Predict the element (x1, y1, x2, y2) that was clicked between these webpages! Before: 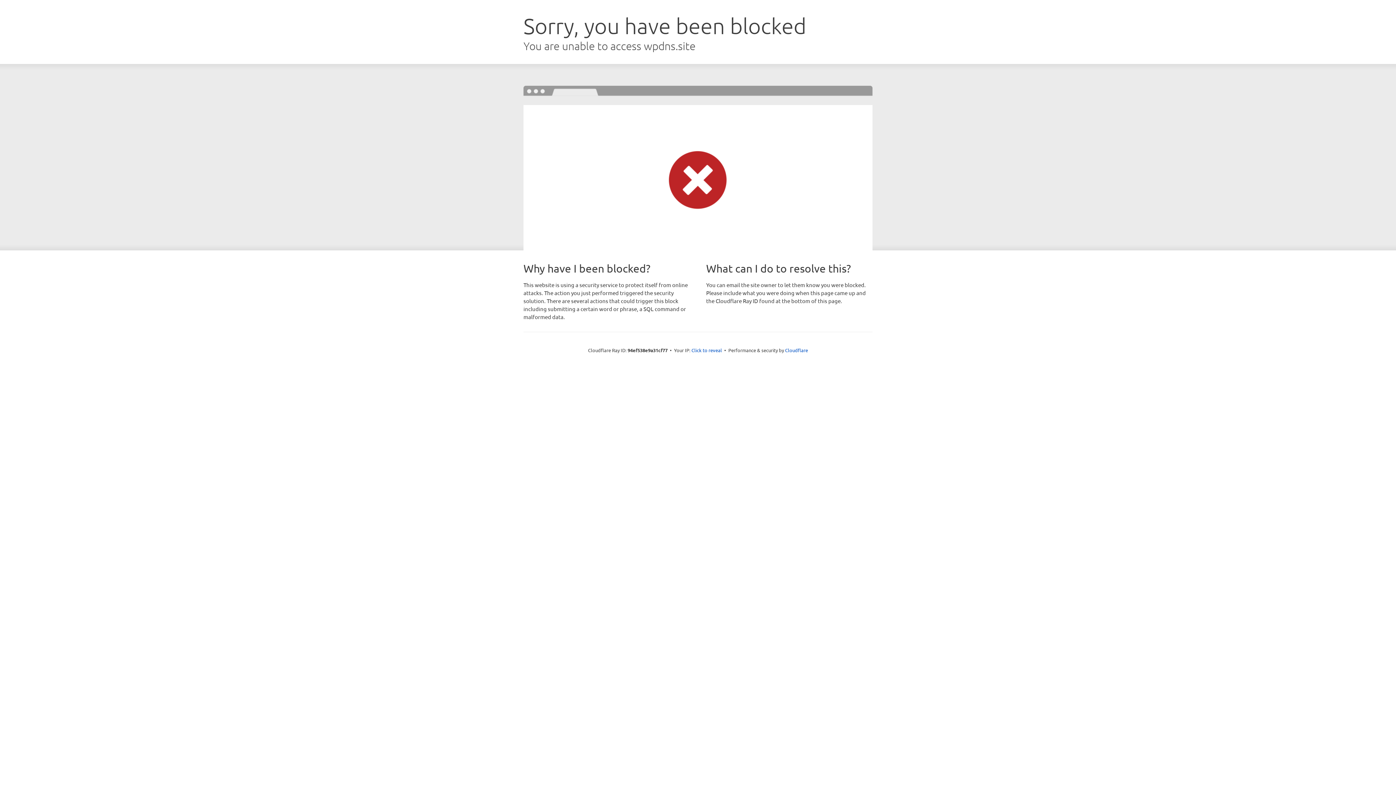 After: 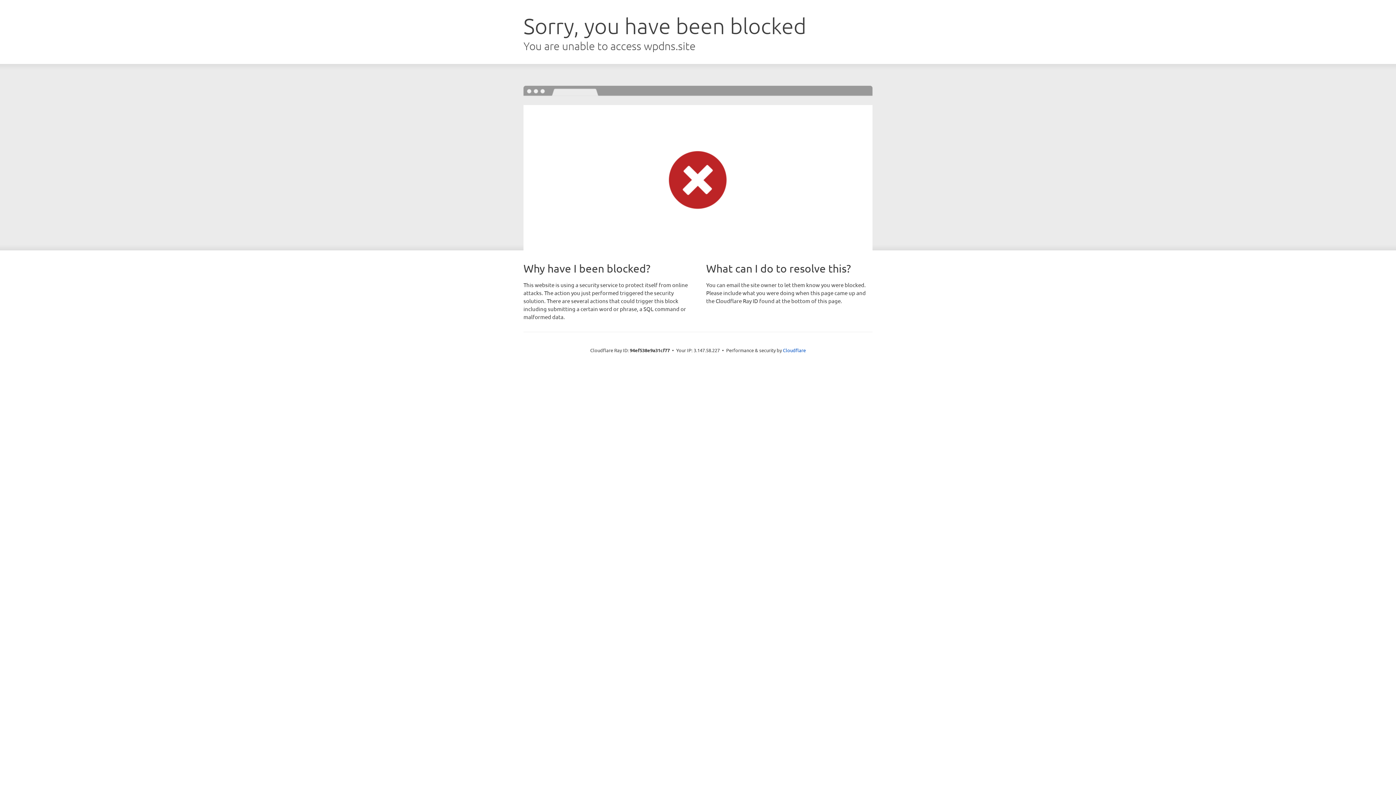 Action: bbox: (691, 346, 722, 353) label: Click to reveal